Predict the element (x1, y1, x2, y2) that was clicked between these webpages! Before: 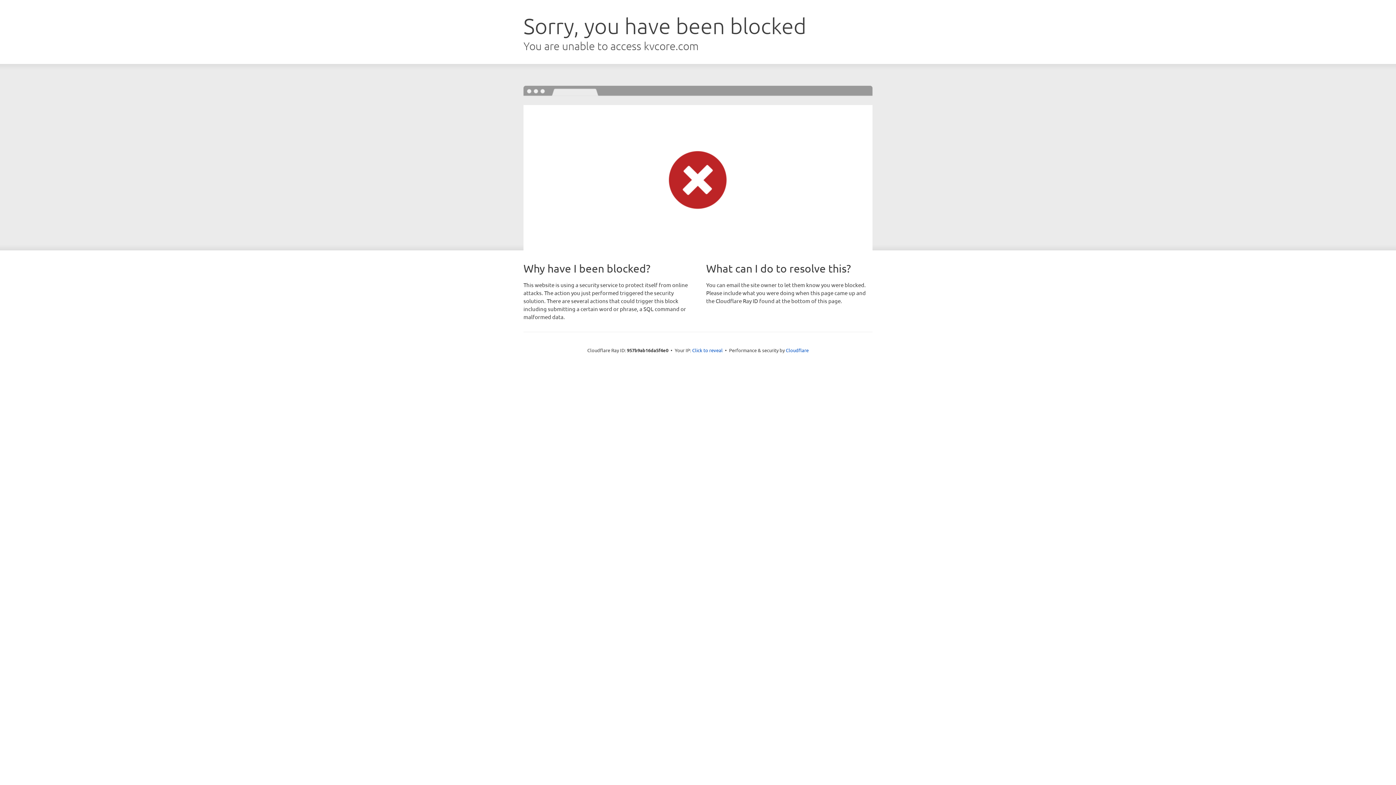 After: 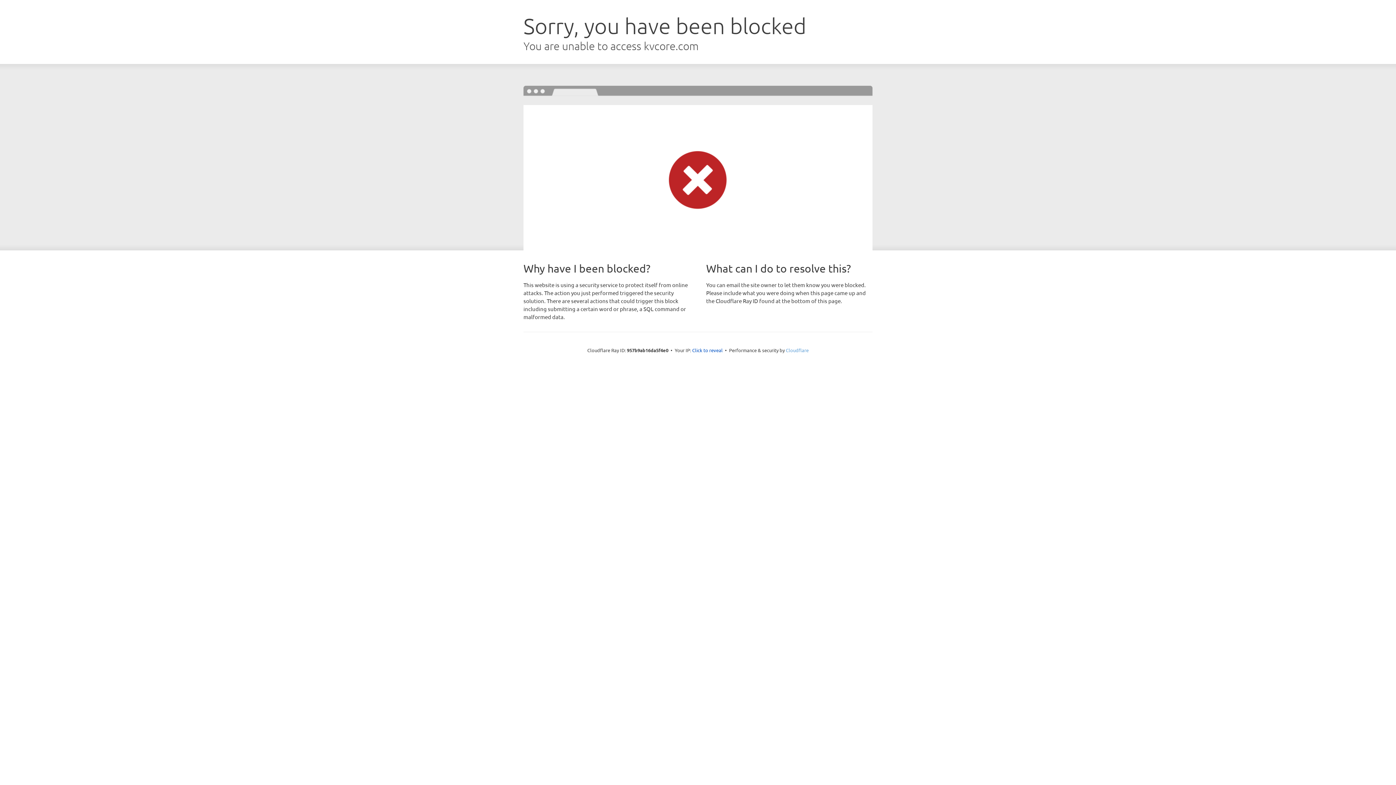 Action: bbox: (786, 347, 808, 353) label: Cloudflare